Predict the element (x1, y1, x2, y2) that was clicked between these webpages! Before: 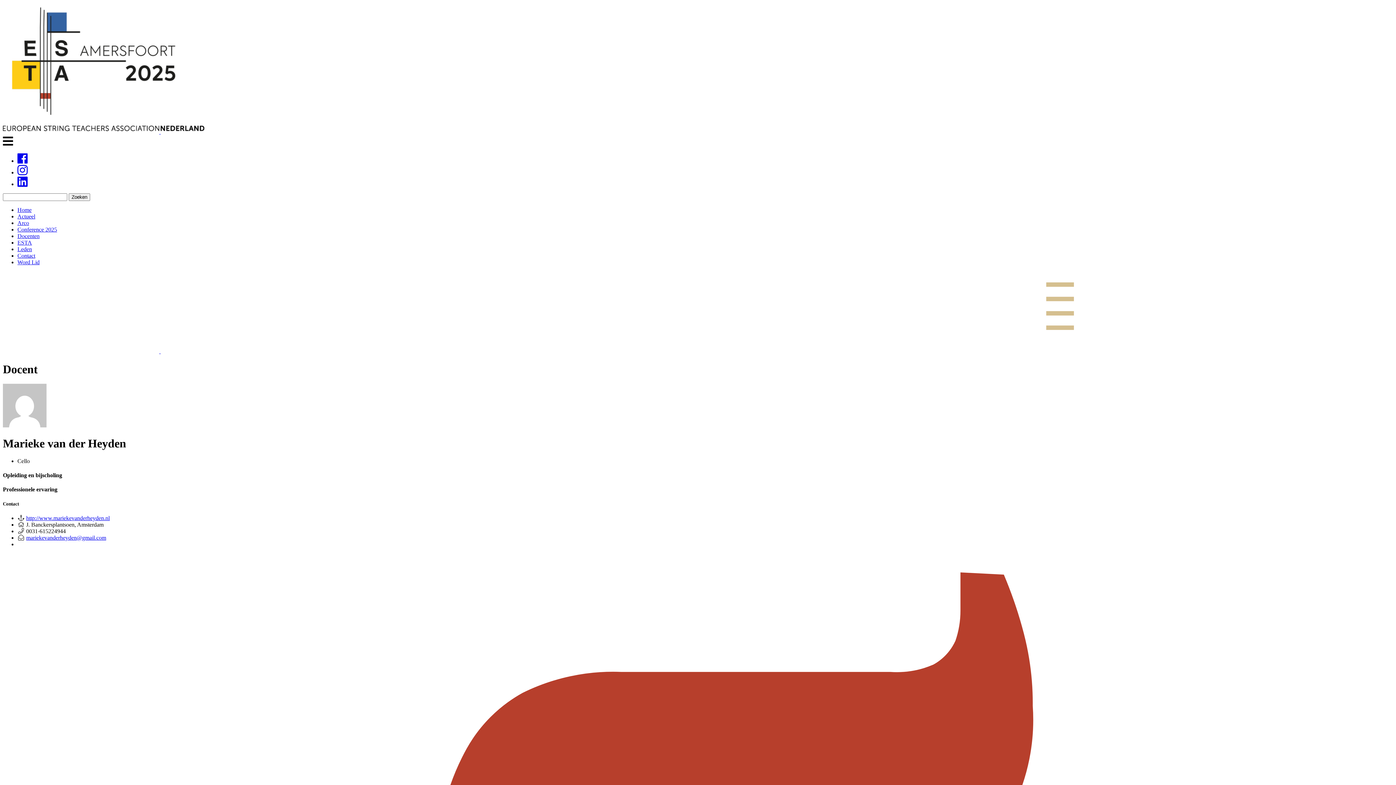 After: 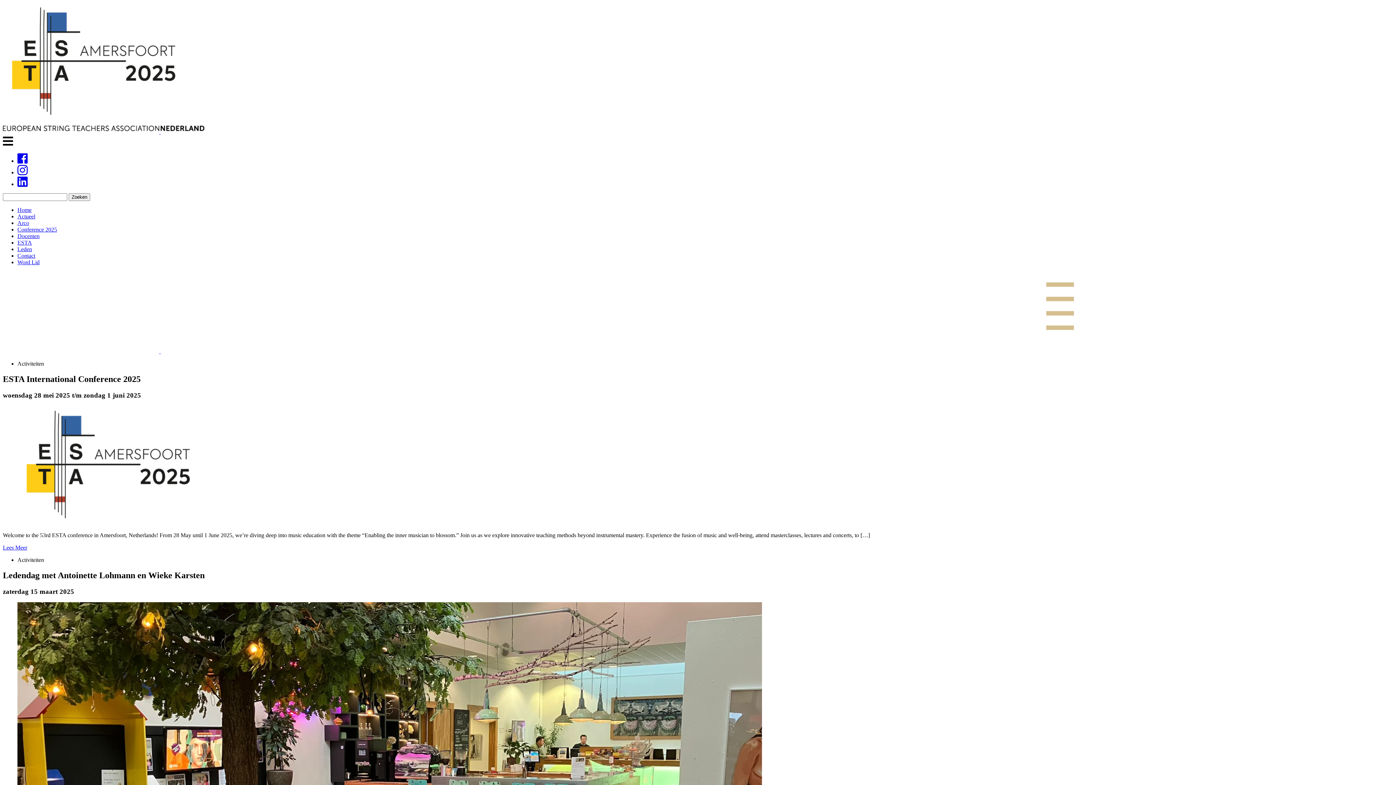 Action: bbox: (160, 128, 204, 134)